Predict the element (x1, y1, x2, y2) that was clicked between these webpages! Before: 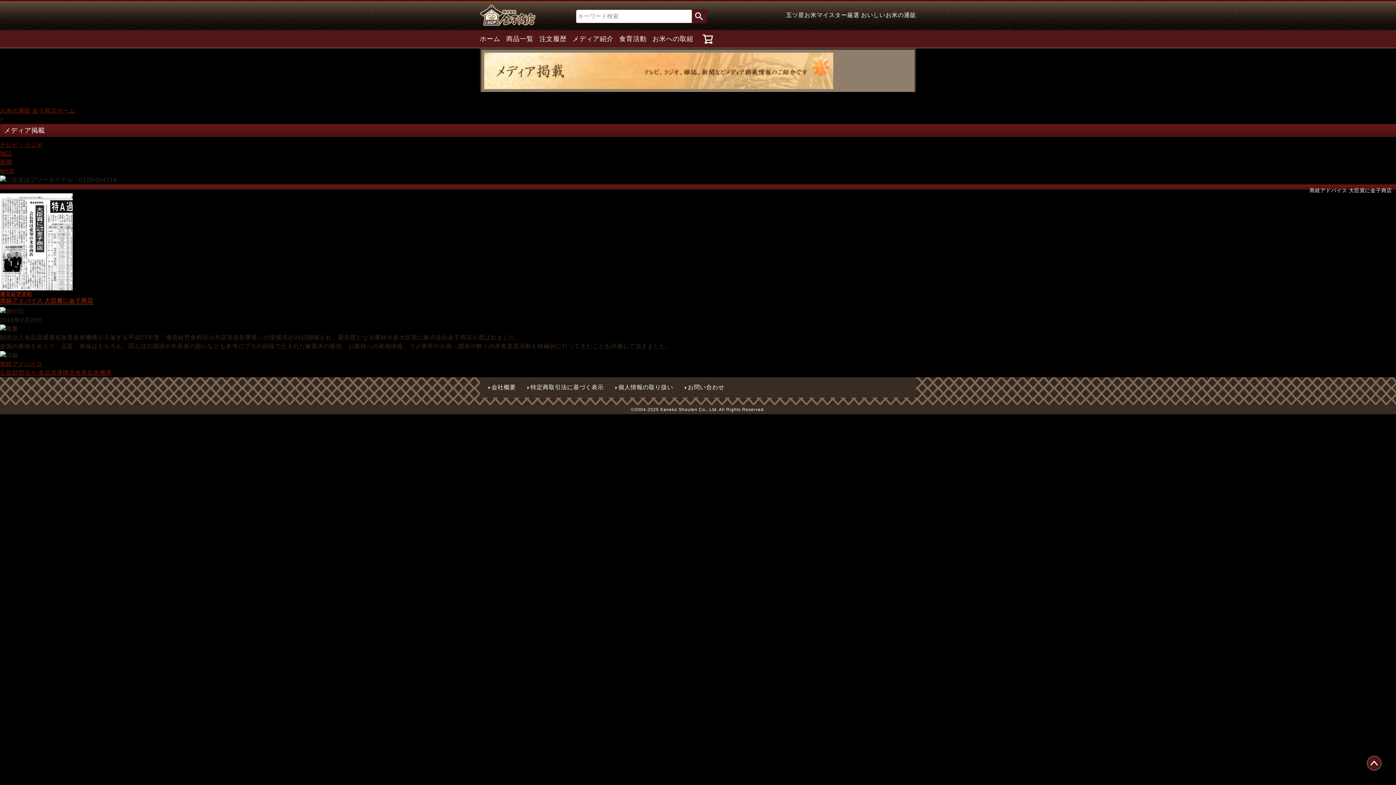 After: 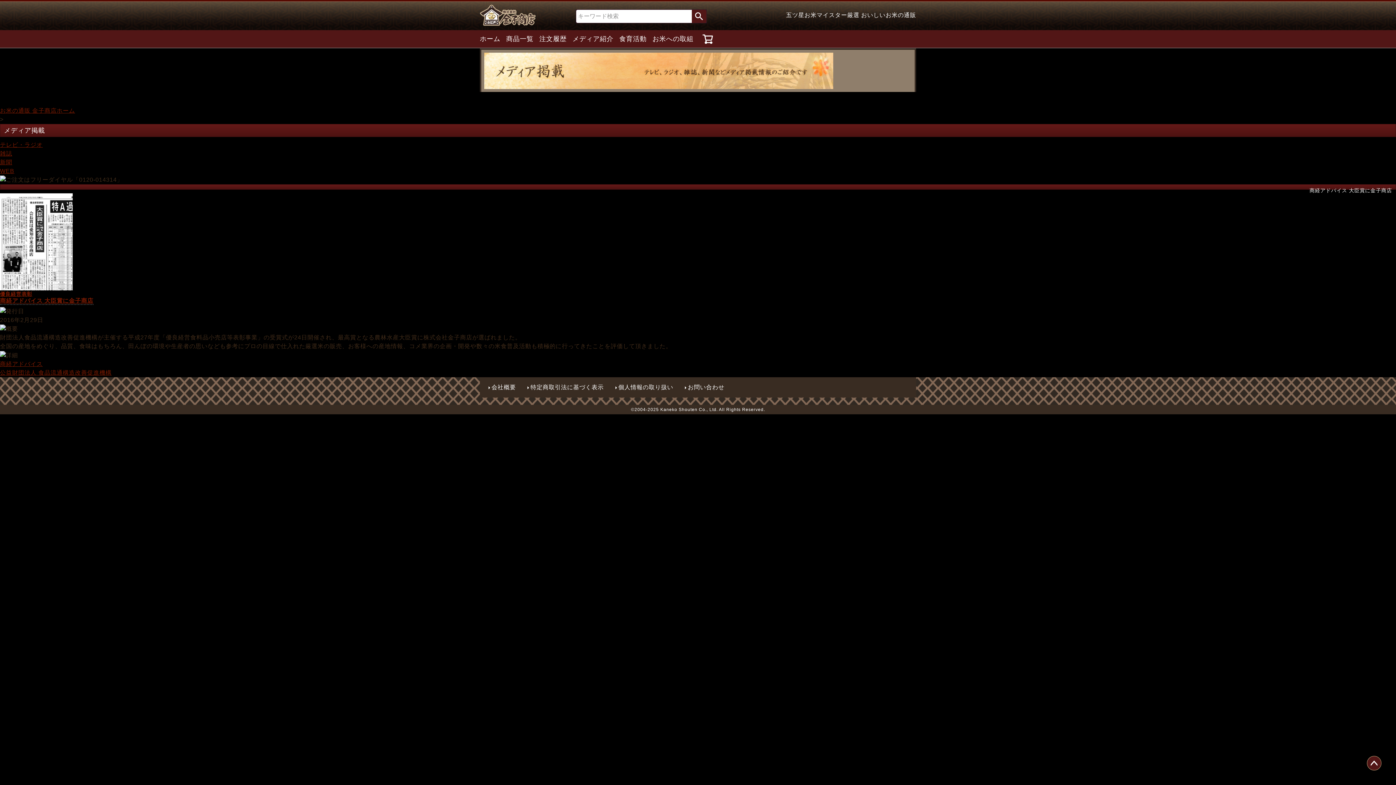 Action: bbox: (0, 297, 93, 304) label: 商経アドバイス 大臣賞に金子商店